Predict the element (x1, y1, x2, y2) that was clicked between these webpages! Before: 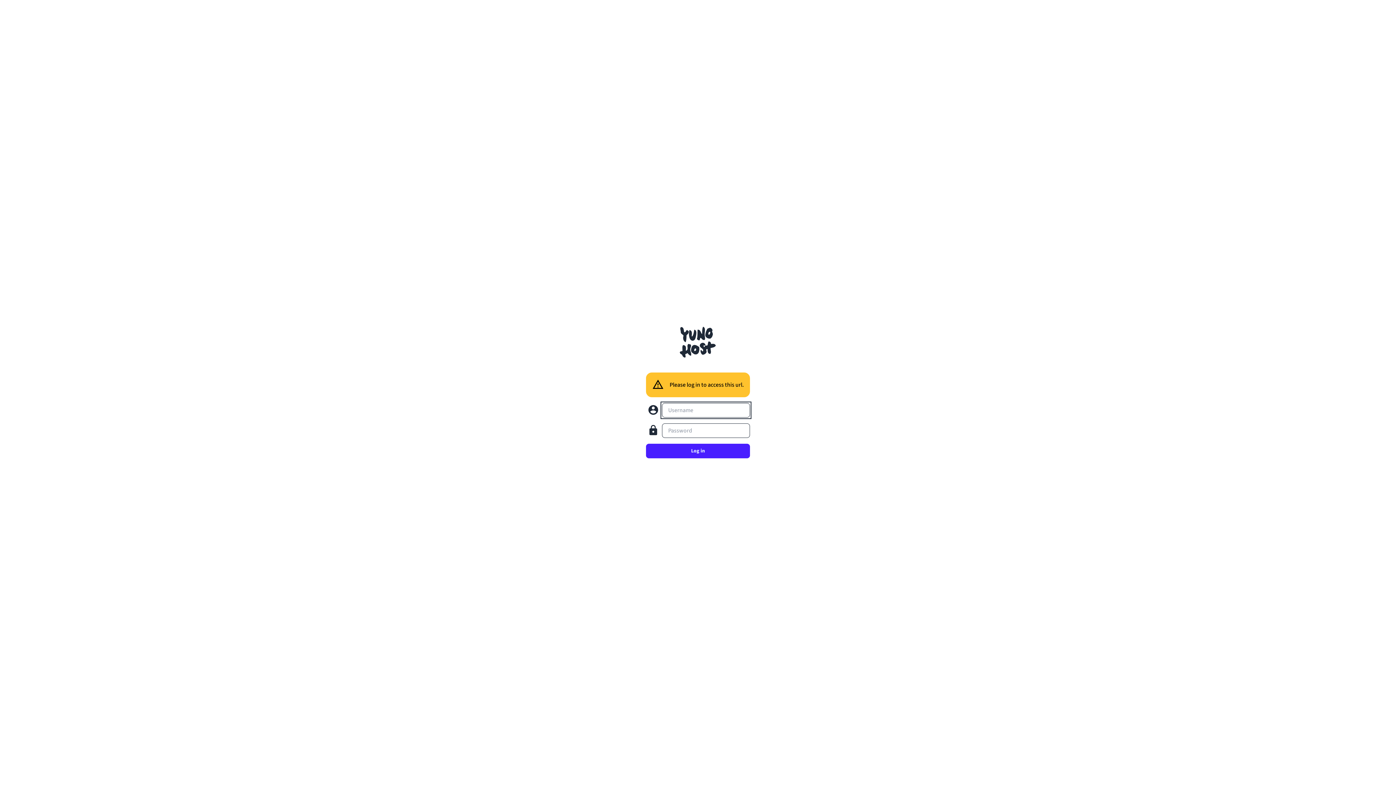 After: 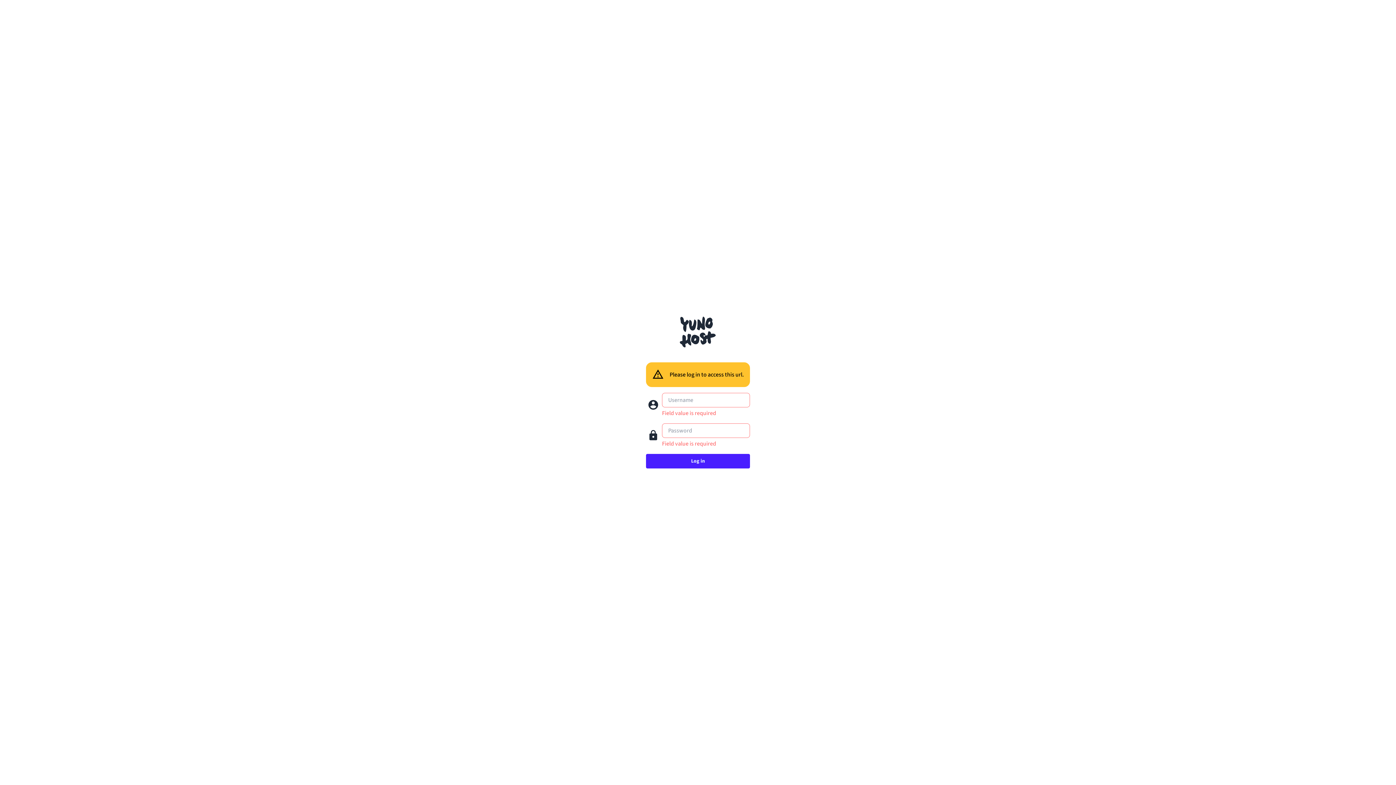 Action: bbox: (646, 444, 750, 458) label: Log in